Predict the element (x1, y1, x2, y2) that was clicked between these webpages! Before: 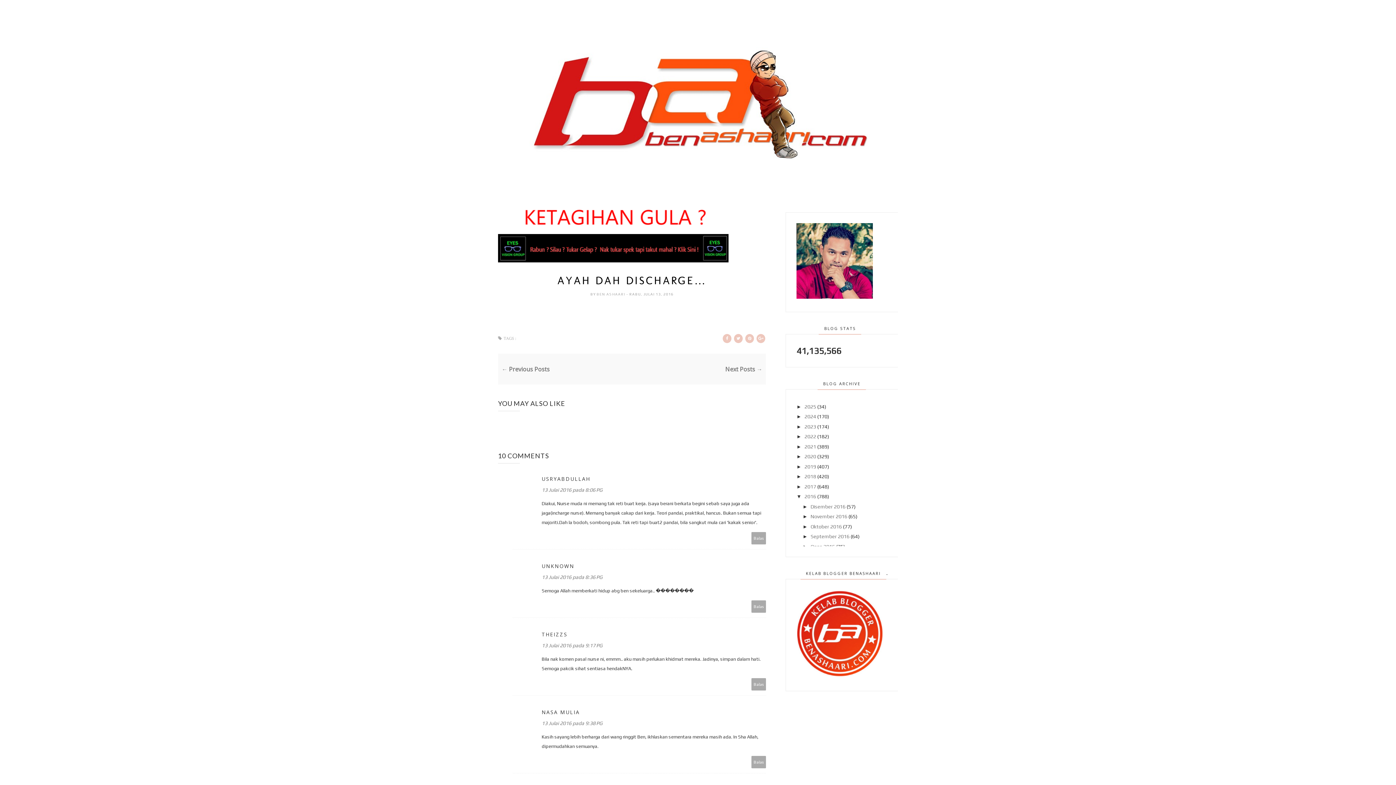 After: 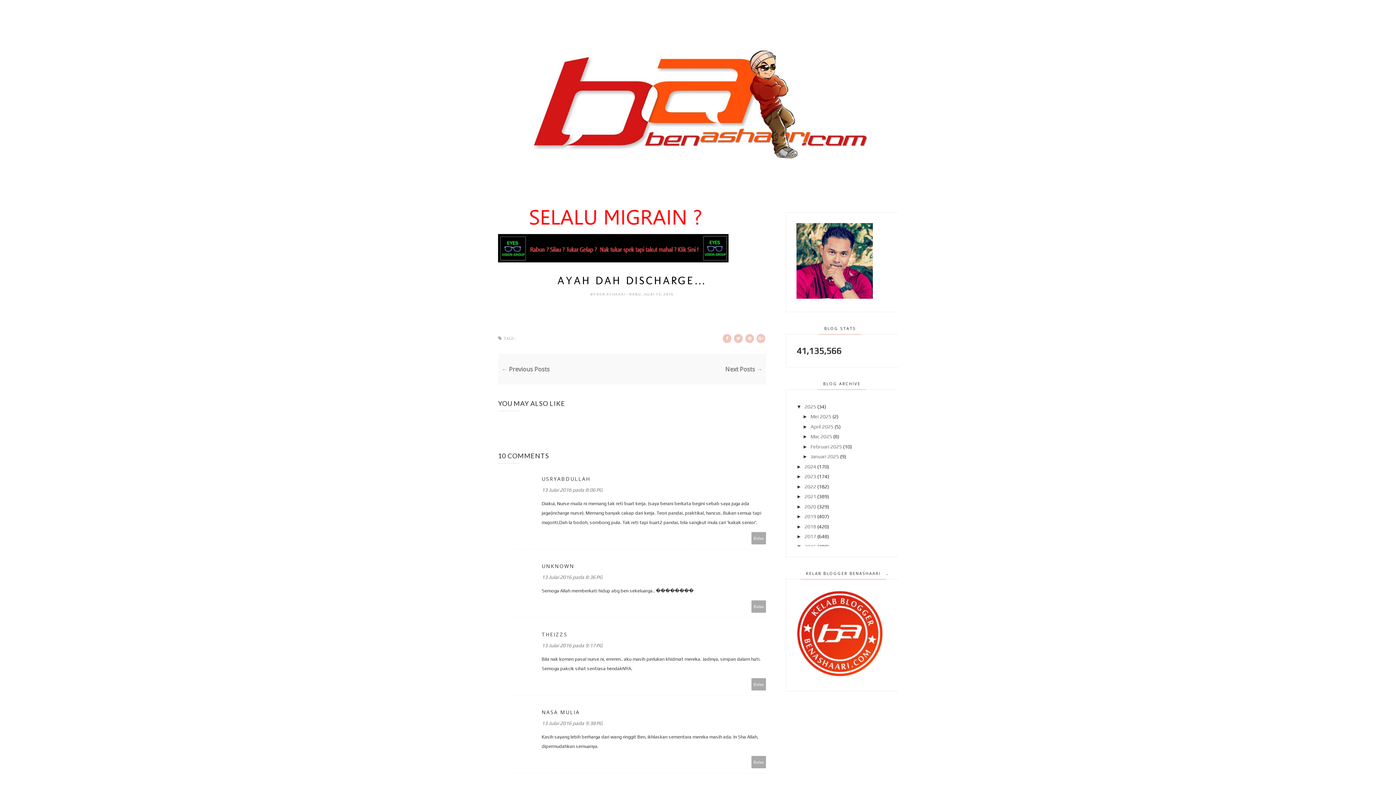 Action: label: ►   bbox: (796, 403, 804, 409)